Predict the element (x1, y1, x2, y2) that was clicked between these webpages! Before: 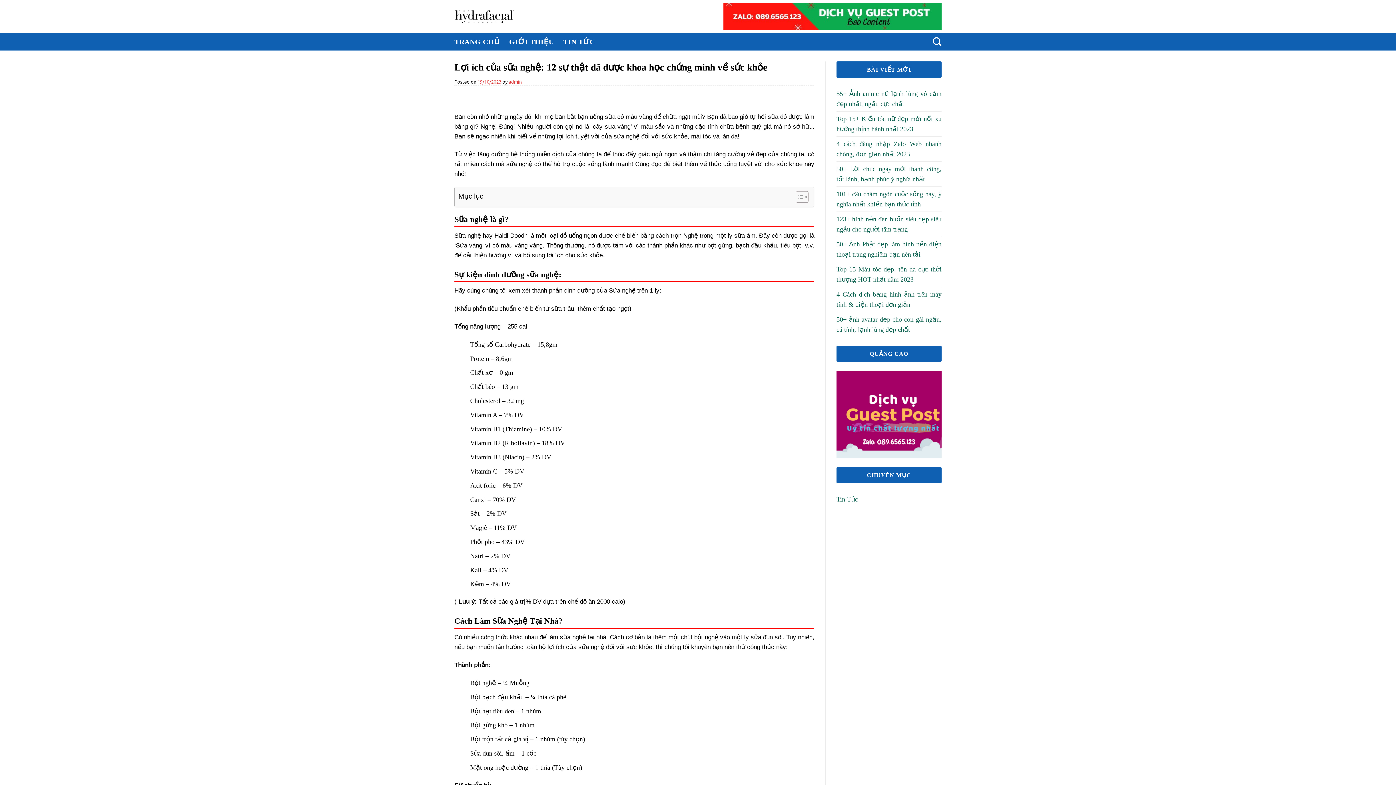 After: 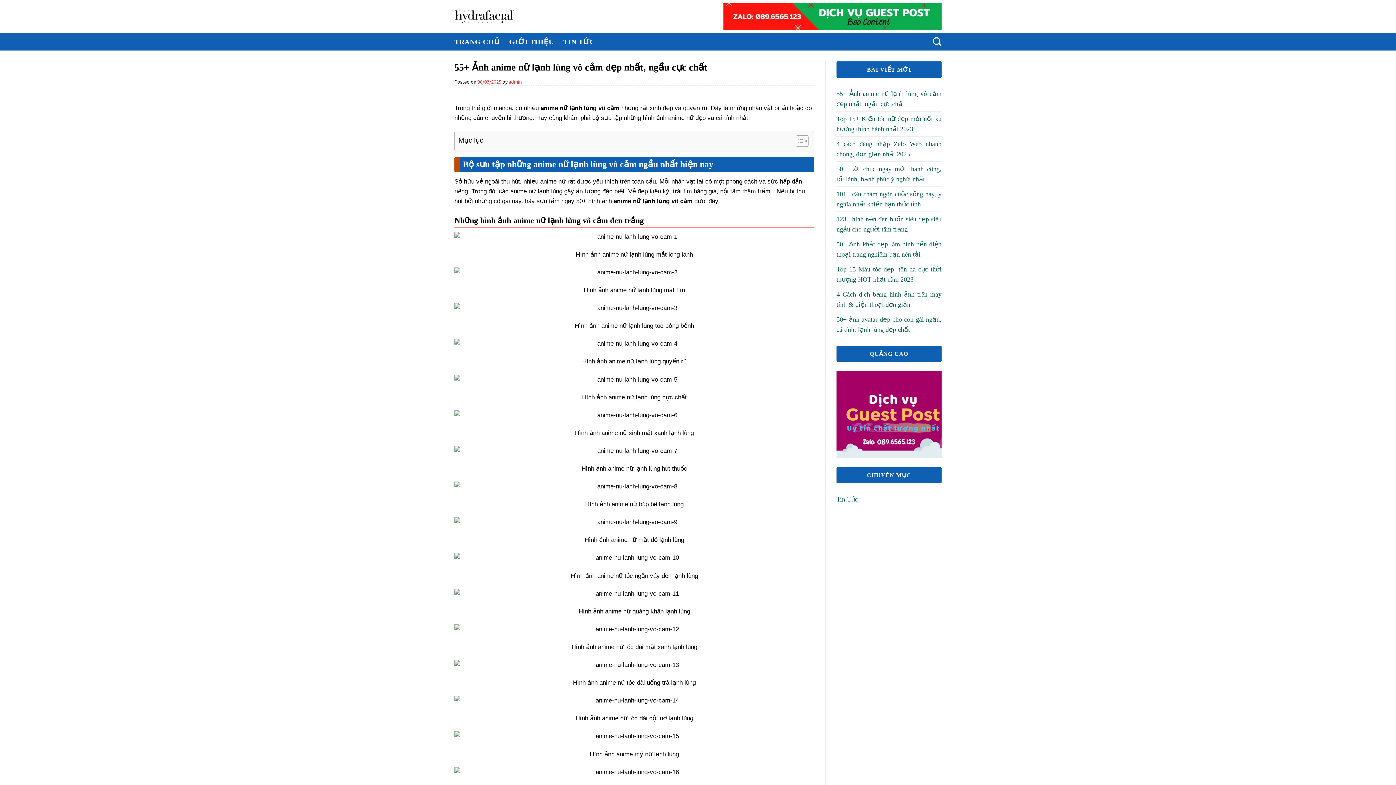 Action: bbox: (836, 86, 941, 111) label: 55+ Ảnh anime nữ lạnh lùng vô cảm đẹp nhất, ngầu cực chất